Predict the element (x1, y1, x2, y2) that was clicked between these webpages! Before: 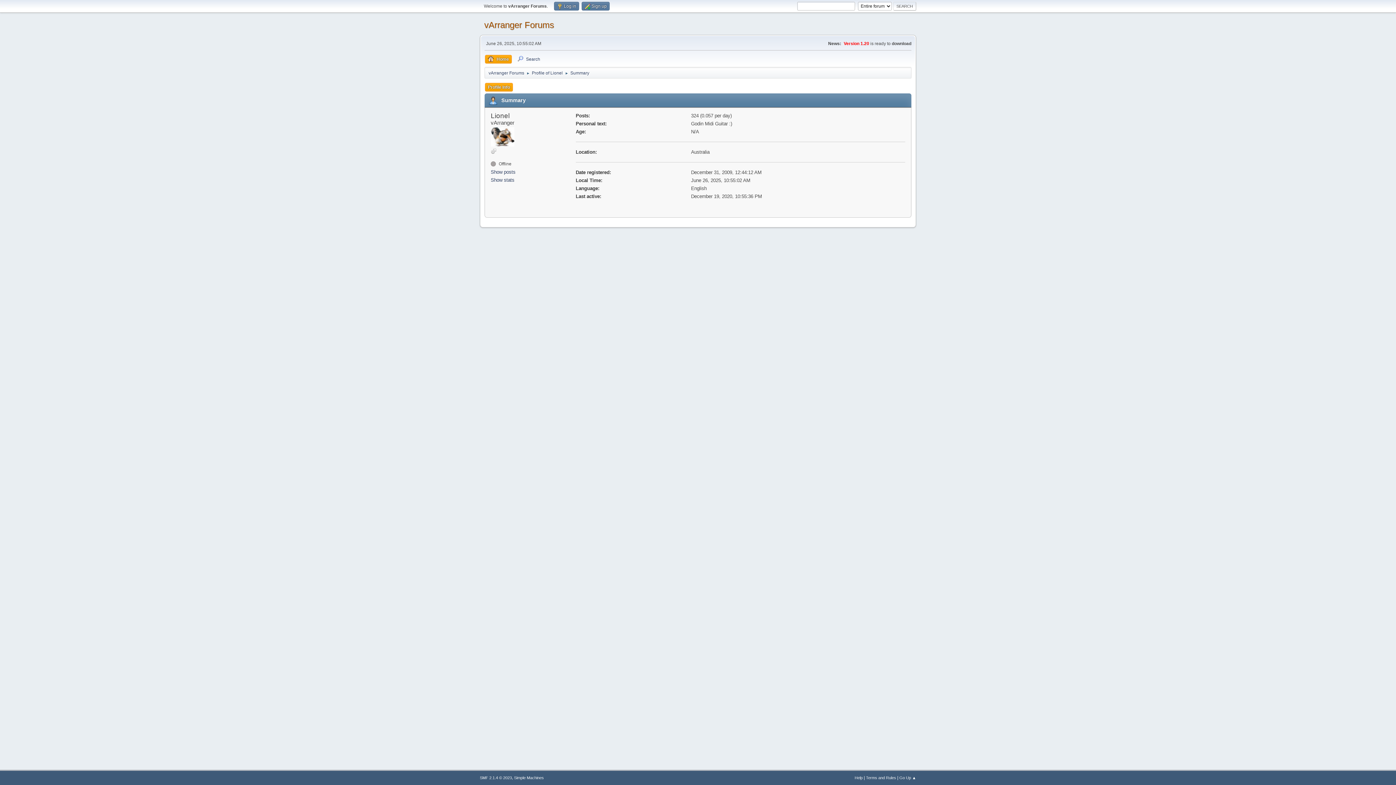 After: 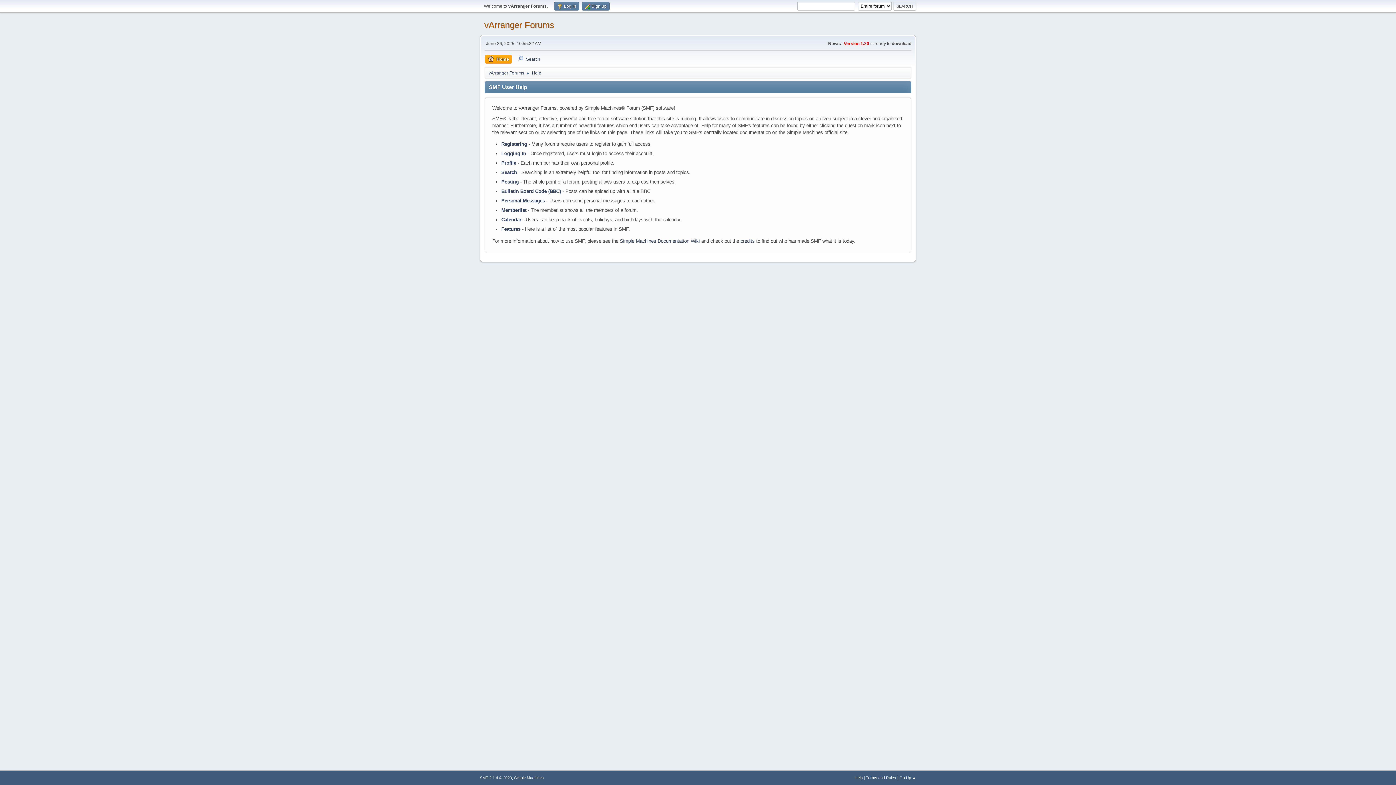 Action: label: Help bbox: (854, 776, 862, 780)